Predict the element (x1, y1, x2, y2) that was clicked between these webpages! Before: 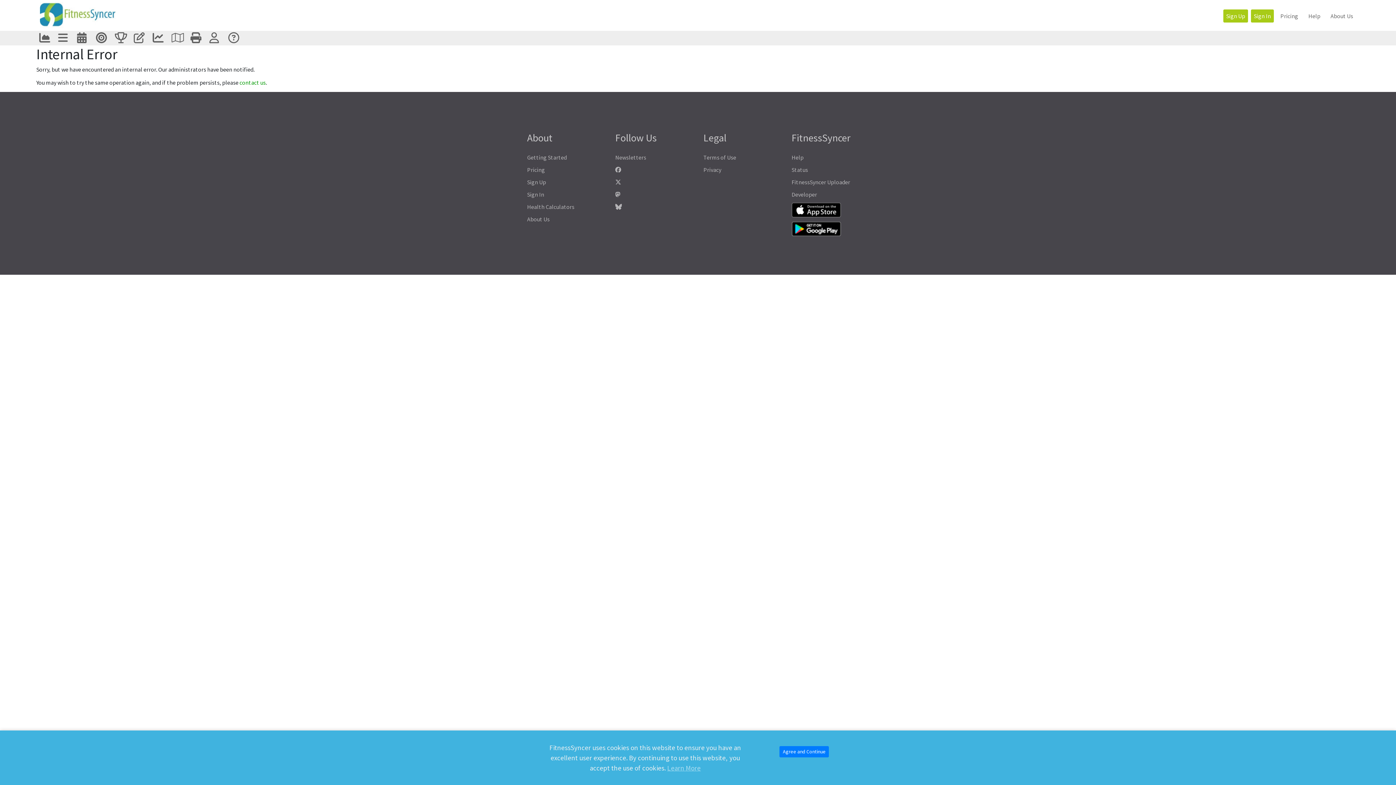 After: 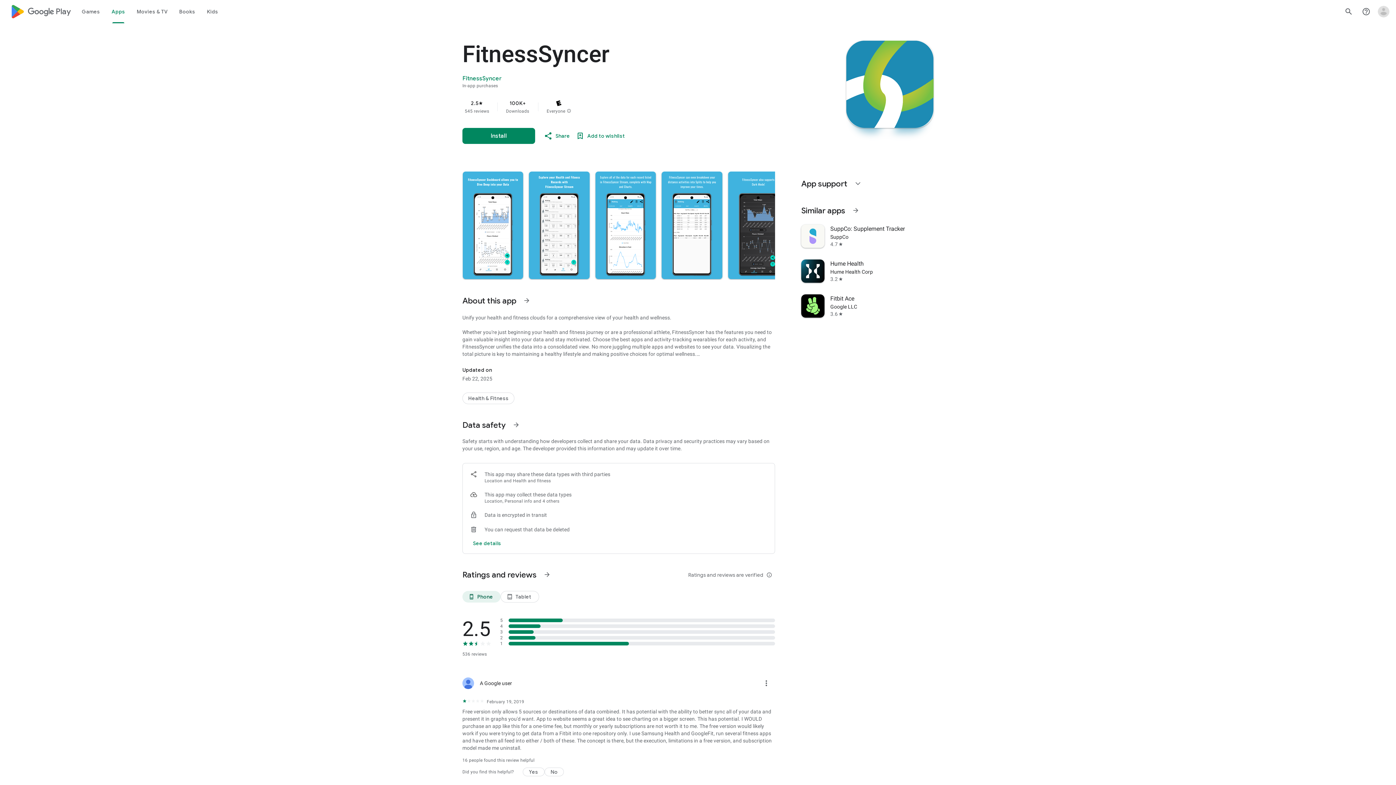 Action: bbox: (791, 219, 869, 238)